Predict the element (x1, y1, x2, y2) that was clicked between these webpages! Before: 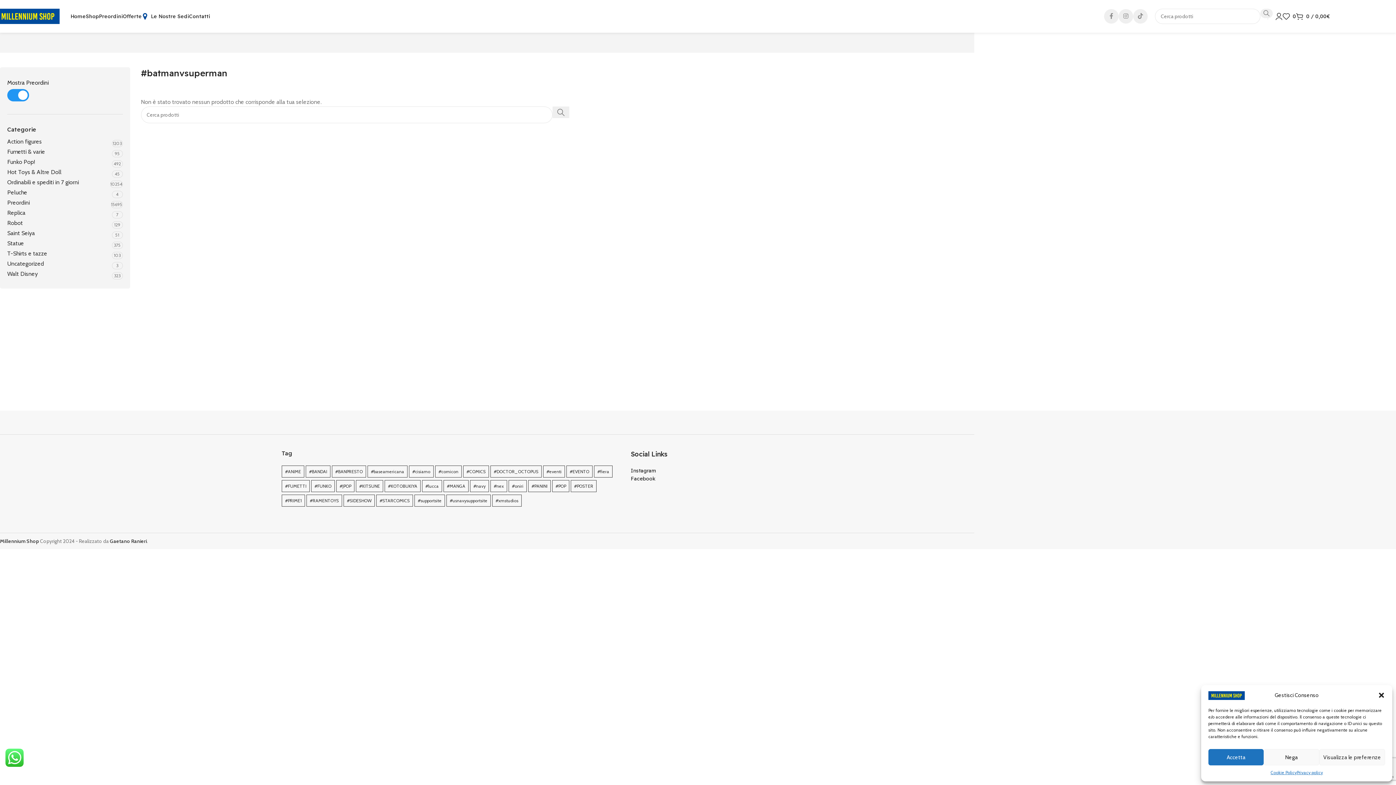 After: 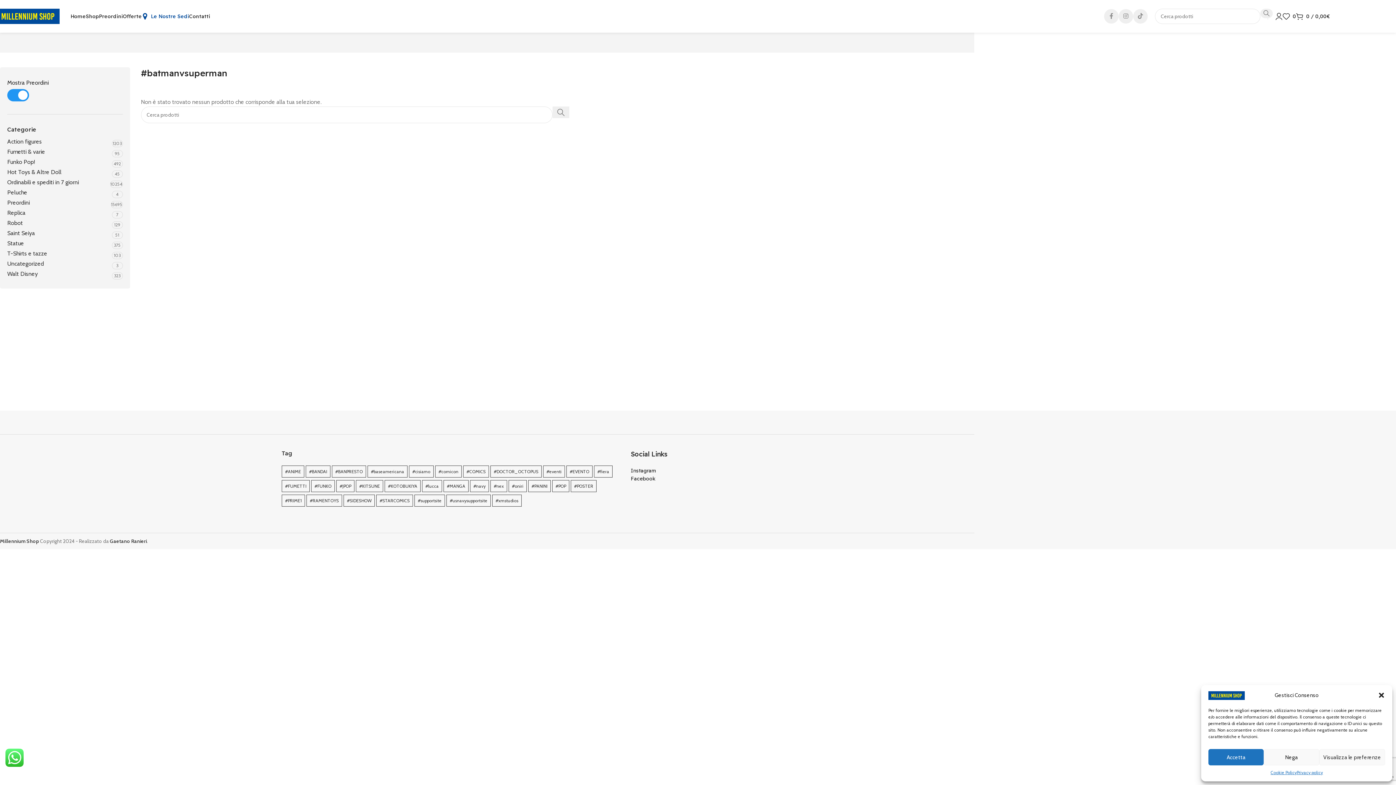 Action: bbox: (141, 9, 189, 23) label: Le Nostre Sedi